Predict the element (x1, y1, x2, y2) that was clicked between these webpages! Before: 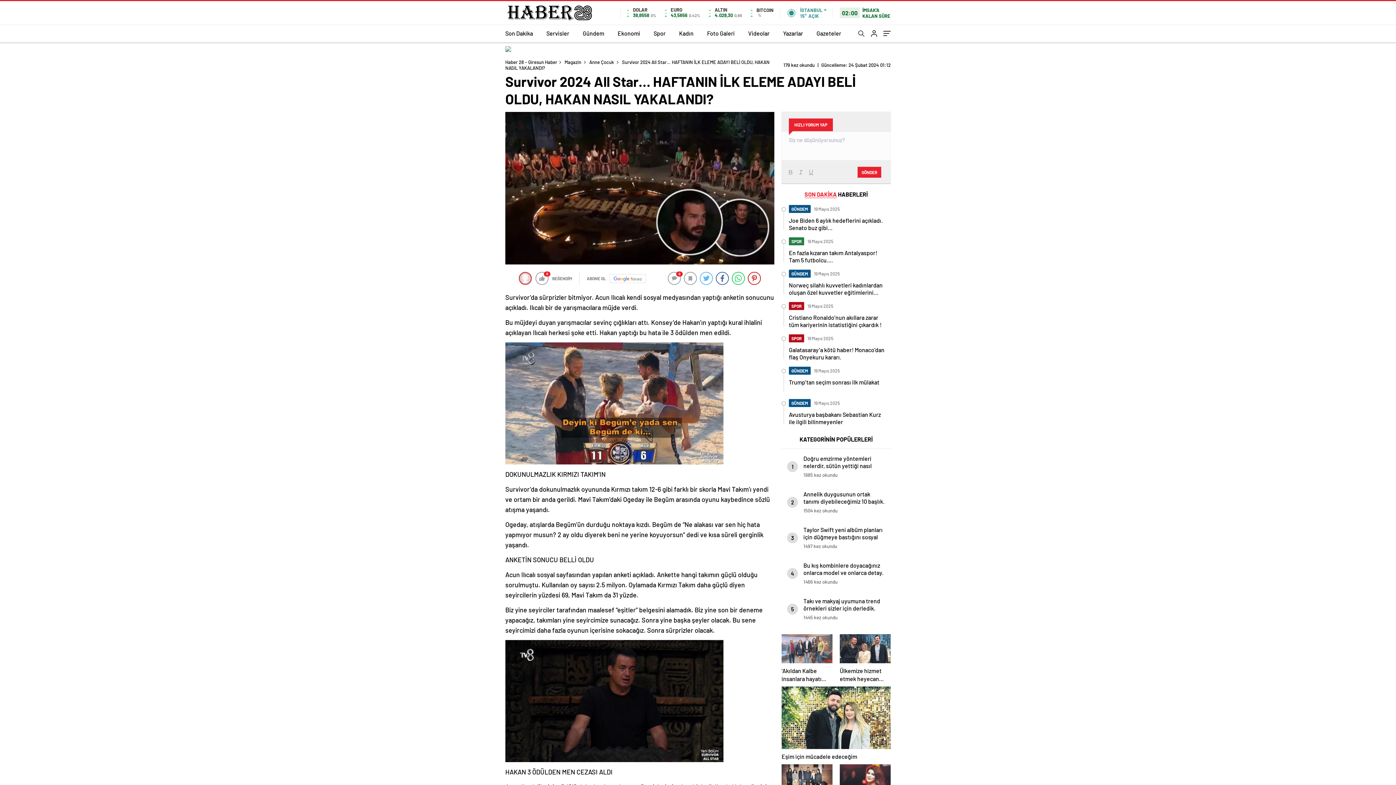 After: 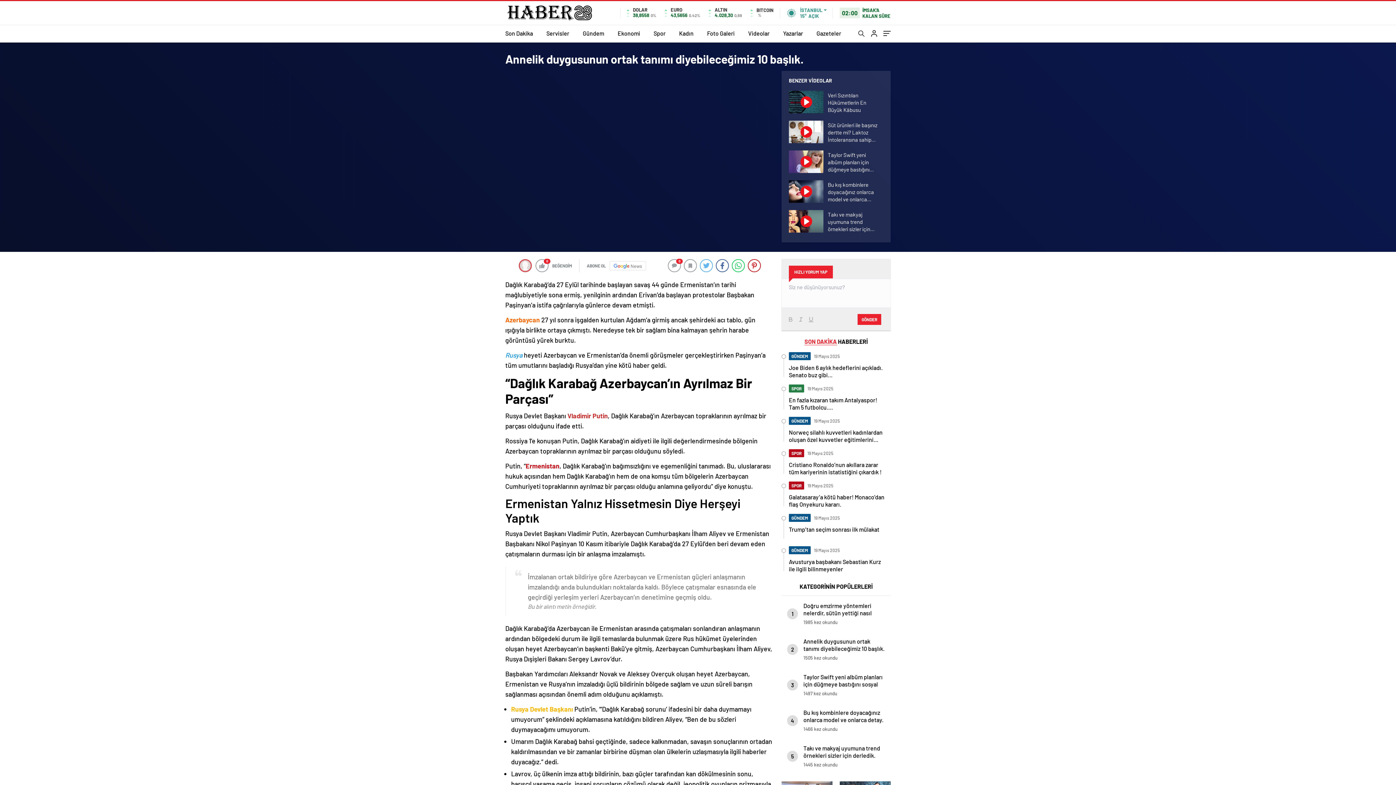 Action: label: 2
Annelik duygusunun ortak tanımı diyebileceğimiz 10 başlık.
1504 kez okundu bbox: (781, 484, 890, 520)